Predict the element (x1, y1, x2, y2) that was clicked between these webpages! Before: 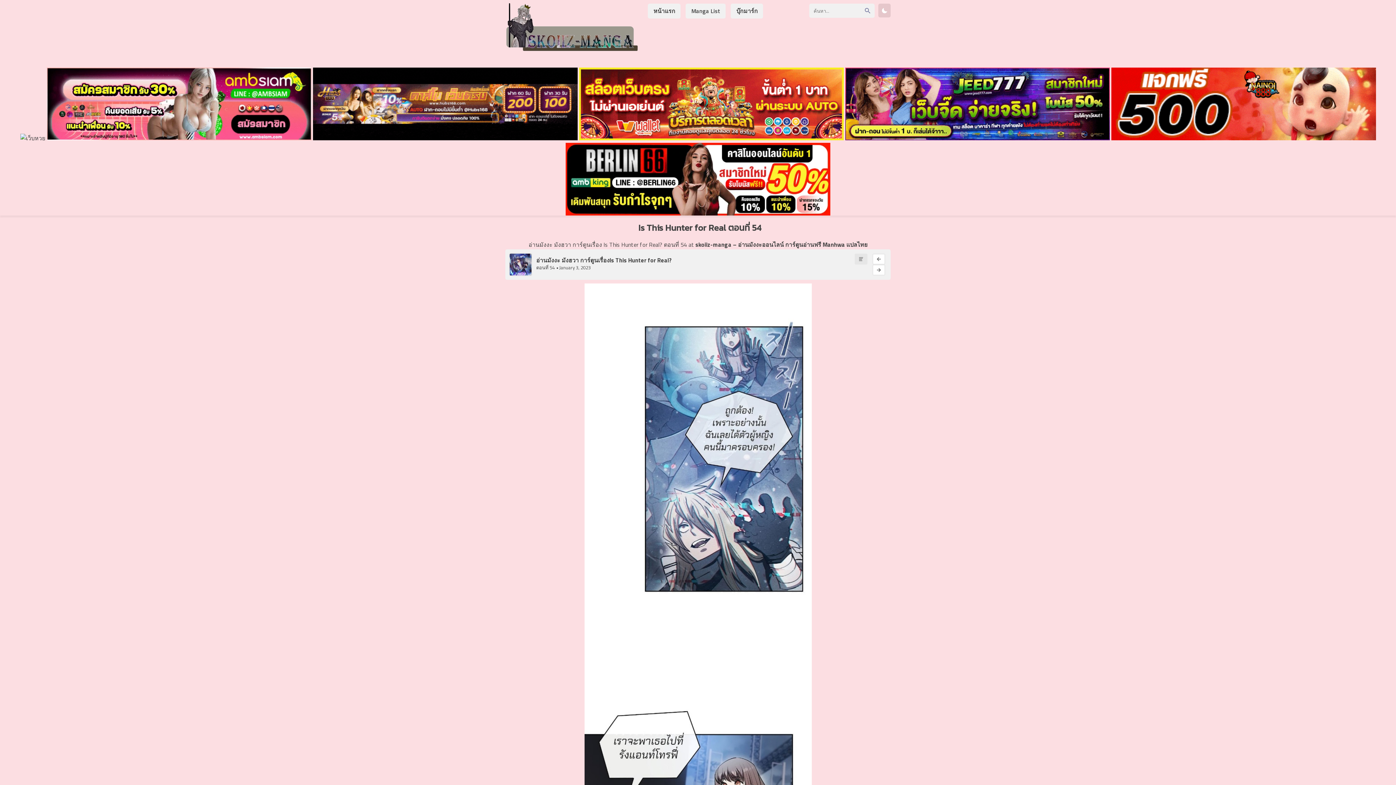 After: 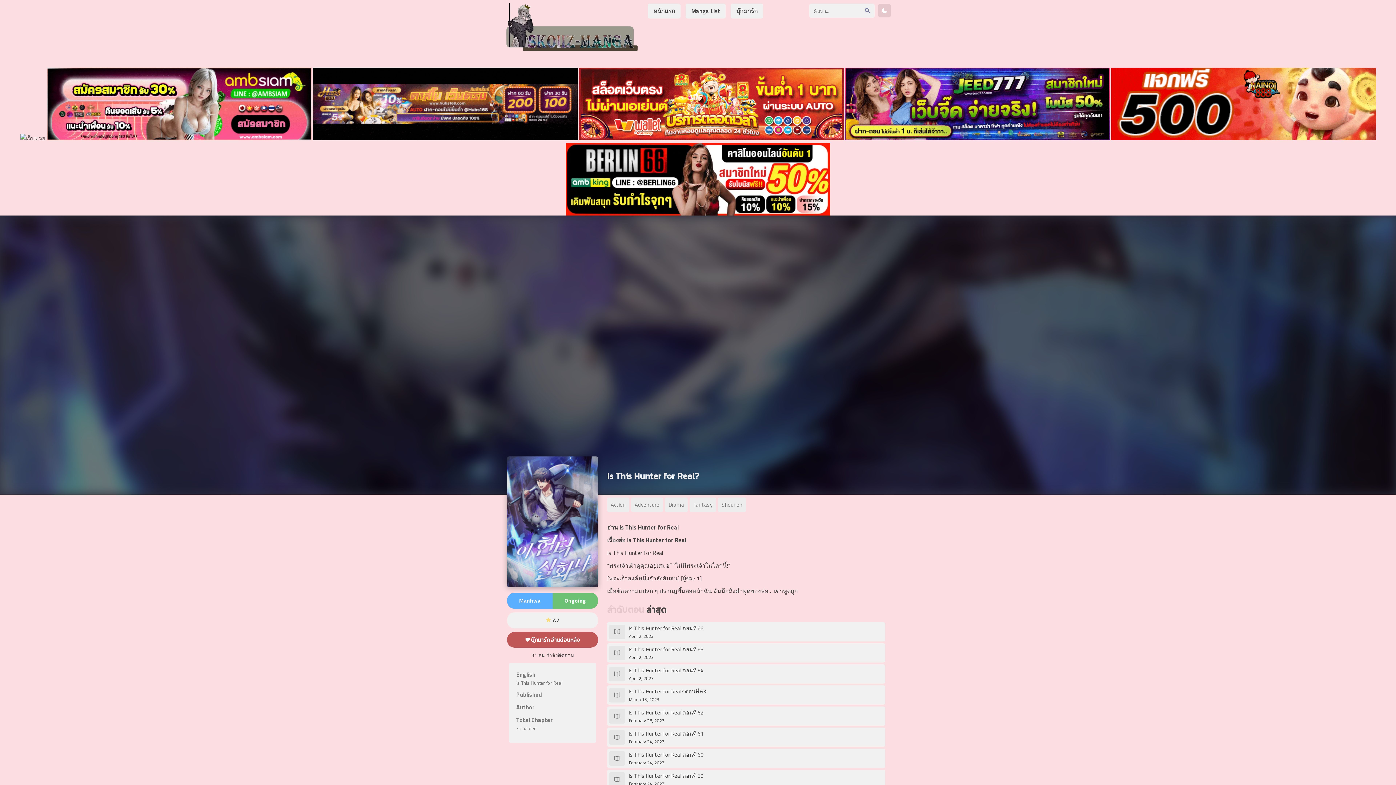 Action: bbox: (536, 255, 672, 264) label: อ่านมังงะ มังฮวา การ์ตูนเรื่องIs This Hunter for Real?